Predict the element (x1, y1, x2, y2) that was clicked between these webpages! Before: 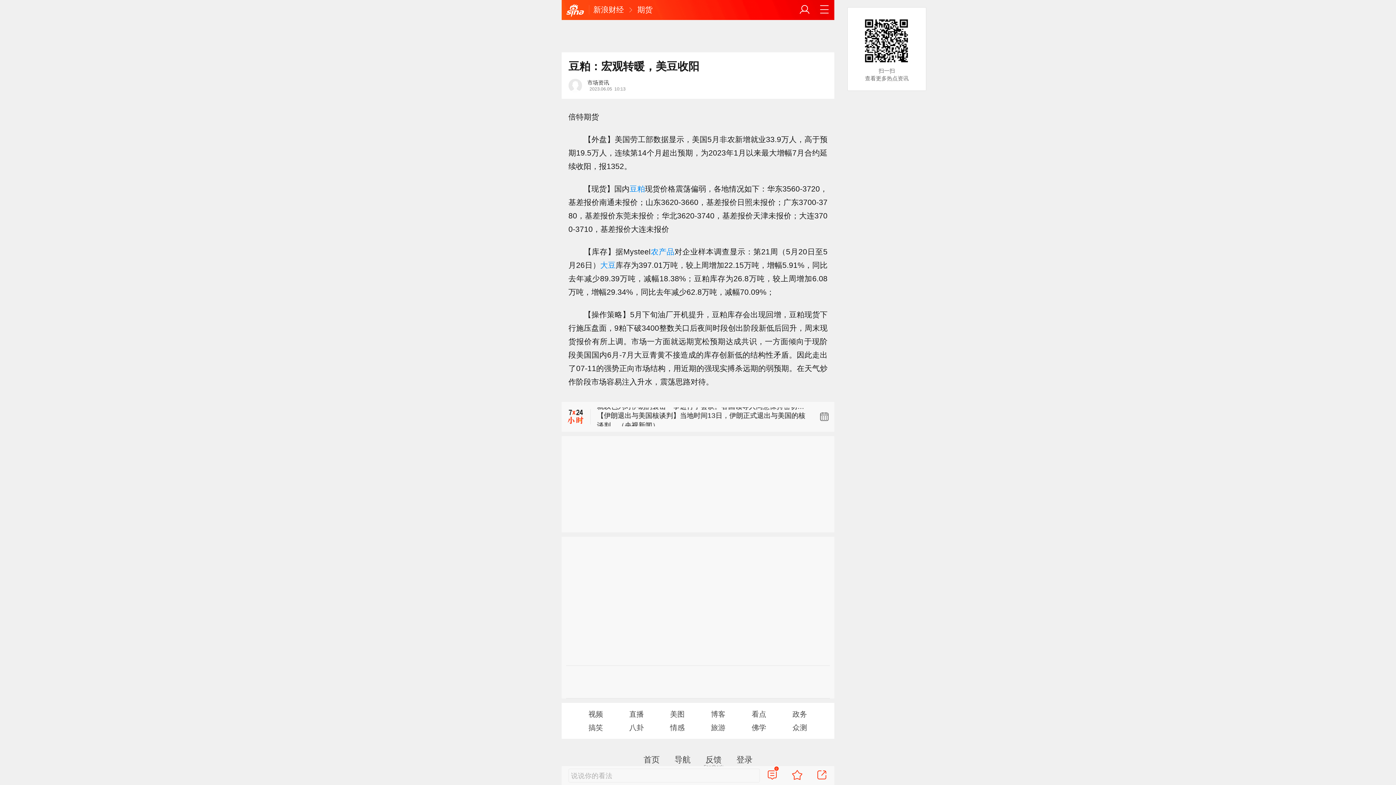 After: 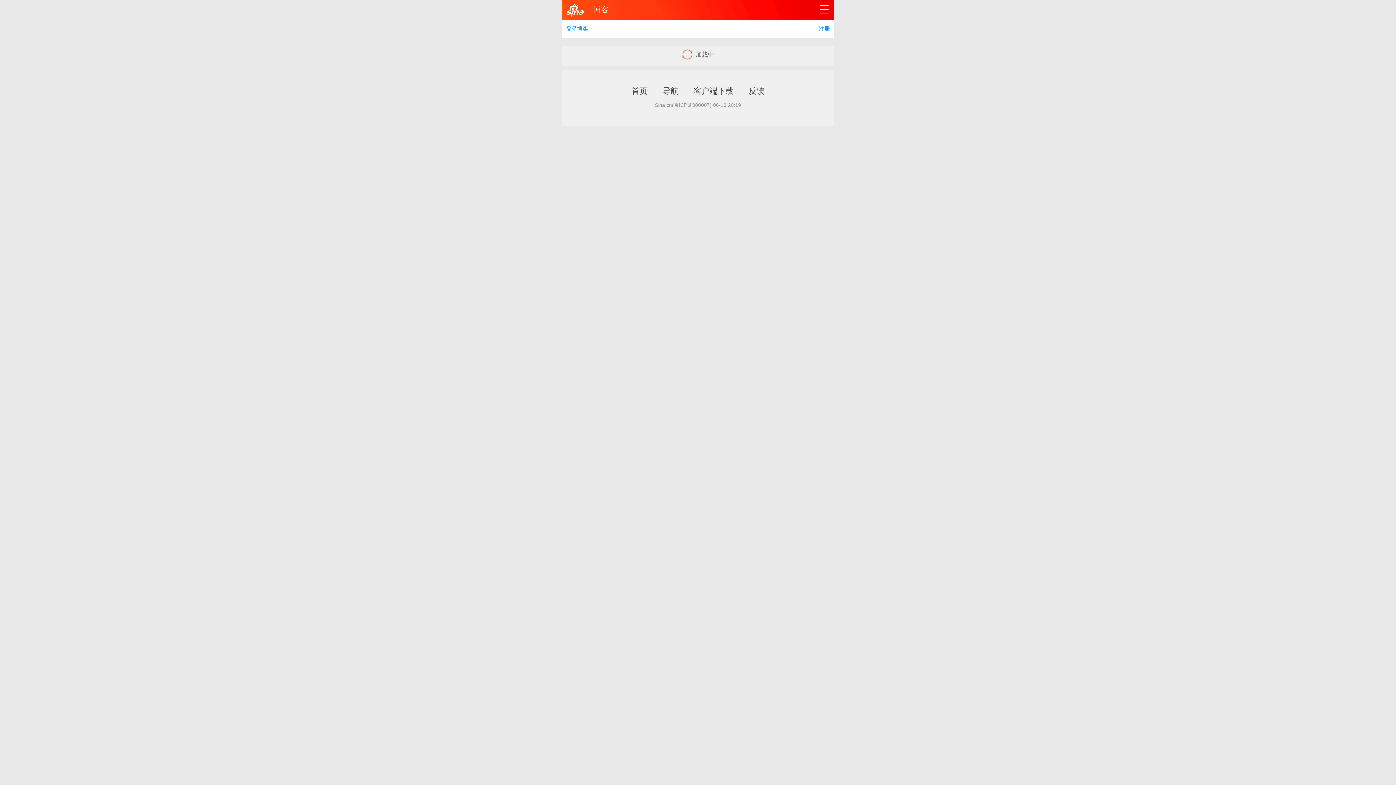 Action: label: 博客 bbox: (699, 707, 737, 721)